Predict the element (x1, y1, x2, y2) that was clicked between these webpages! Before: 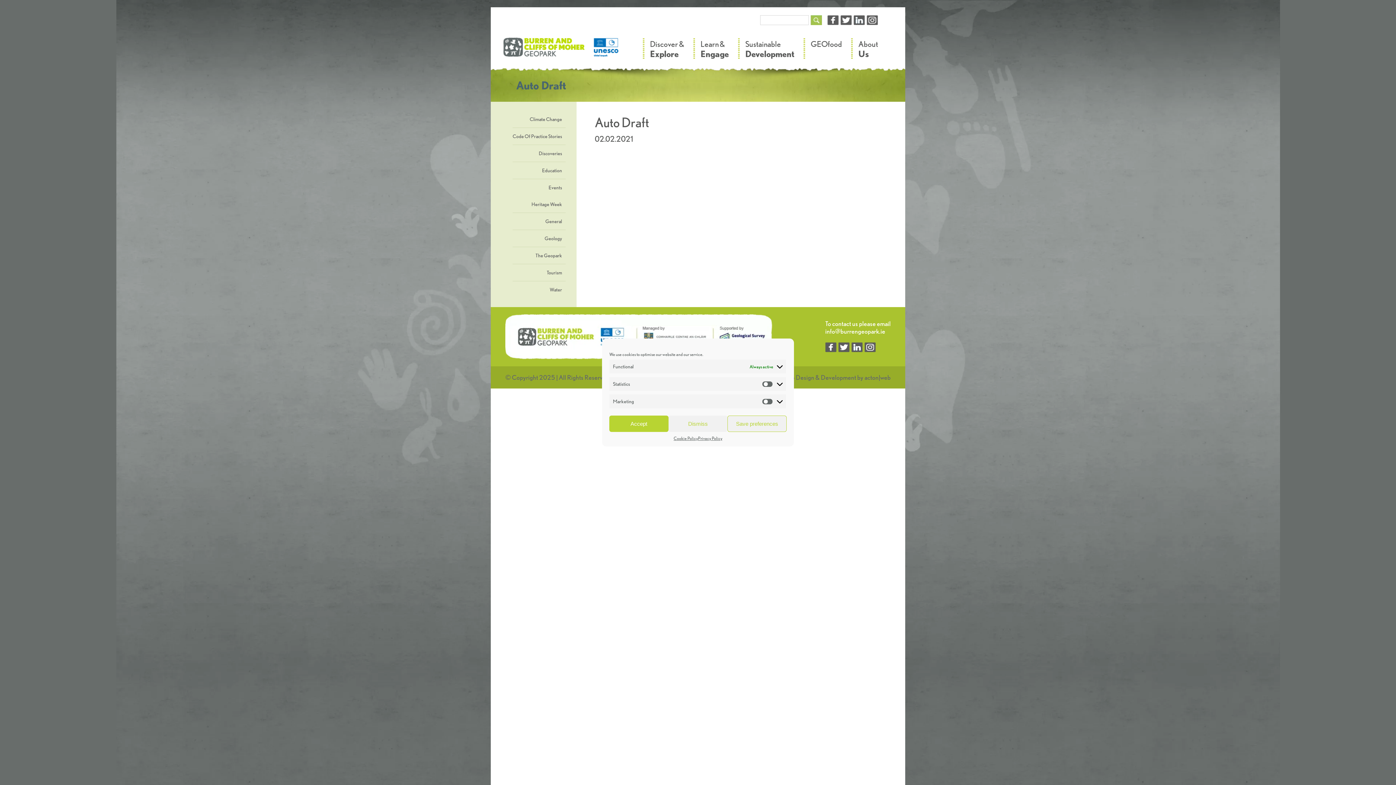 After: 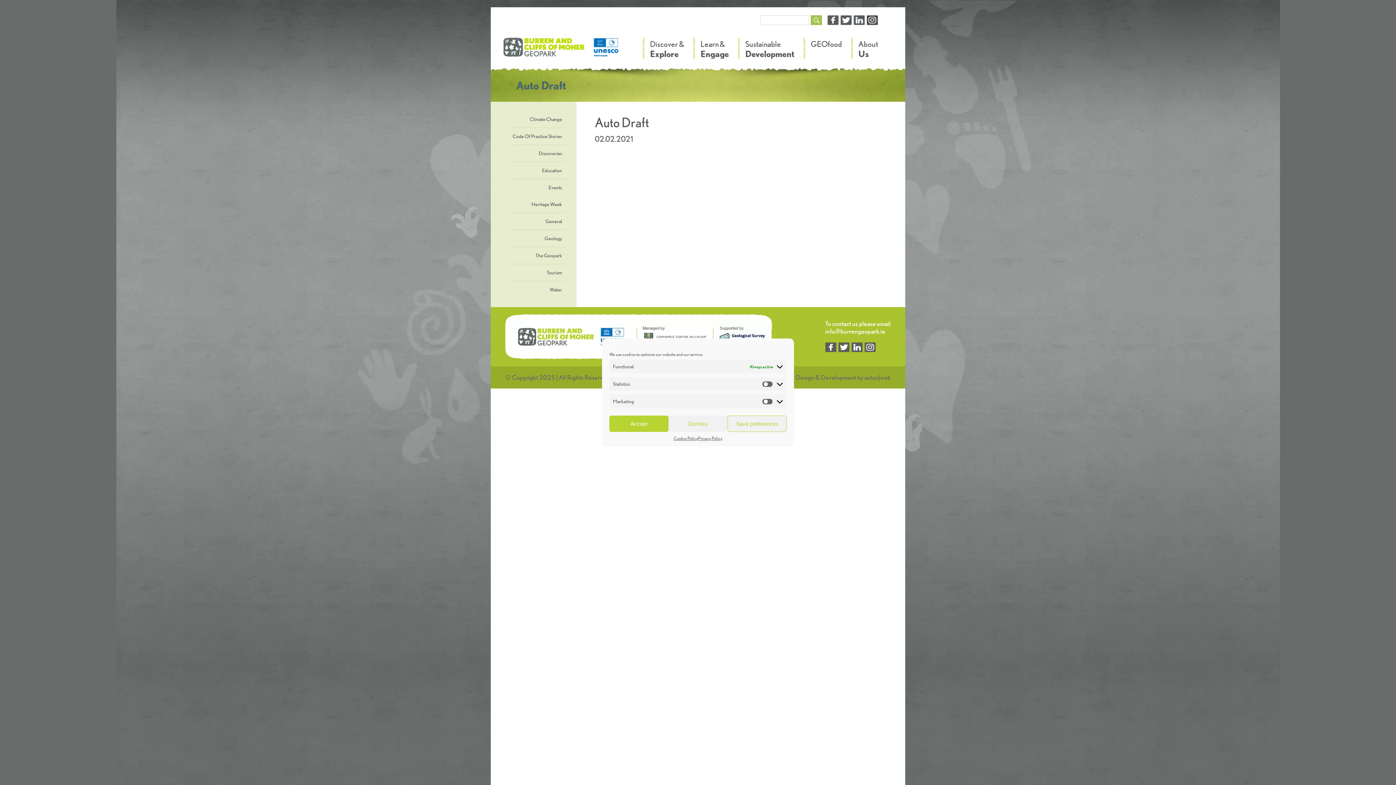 Action: bbox: (866, 15, 878, 25)